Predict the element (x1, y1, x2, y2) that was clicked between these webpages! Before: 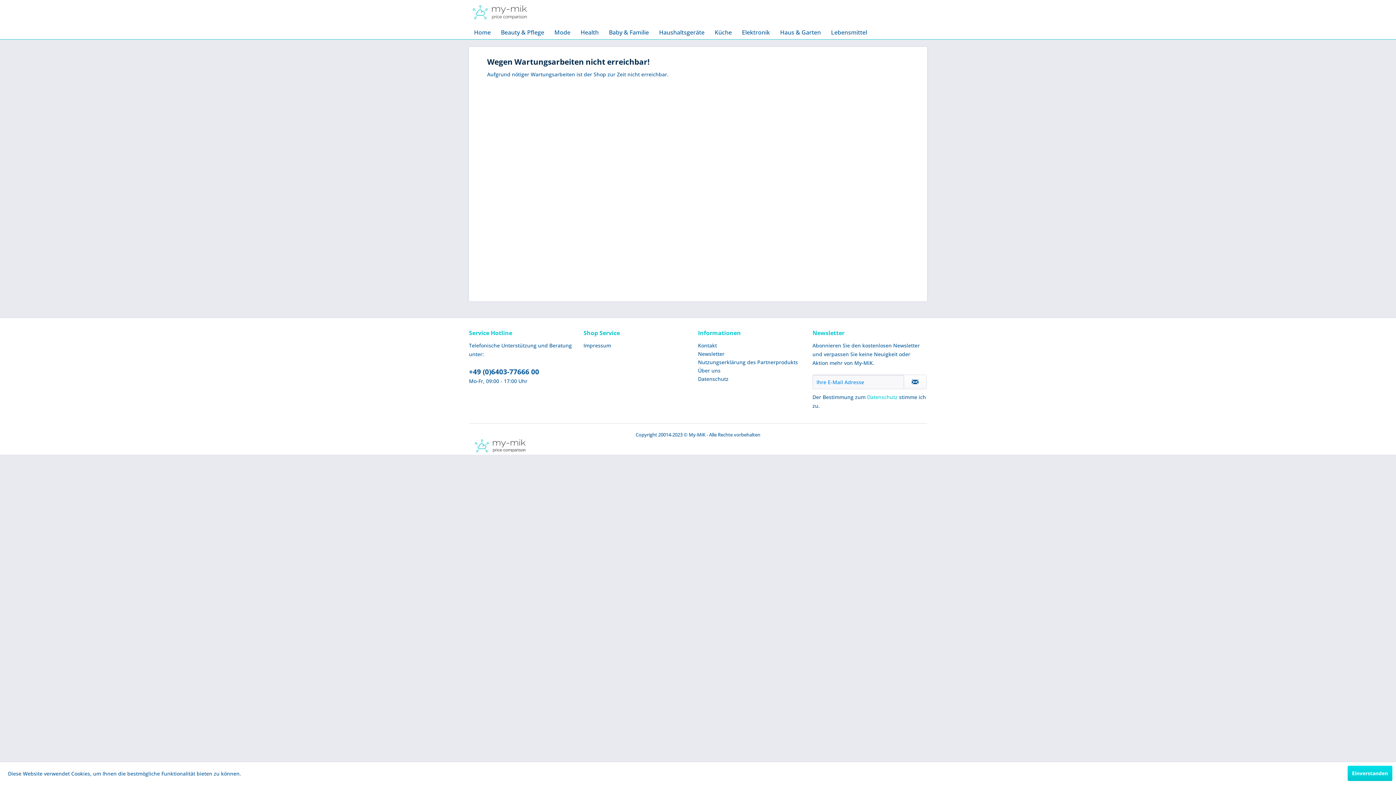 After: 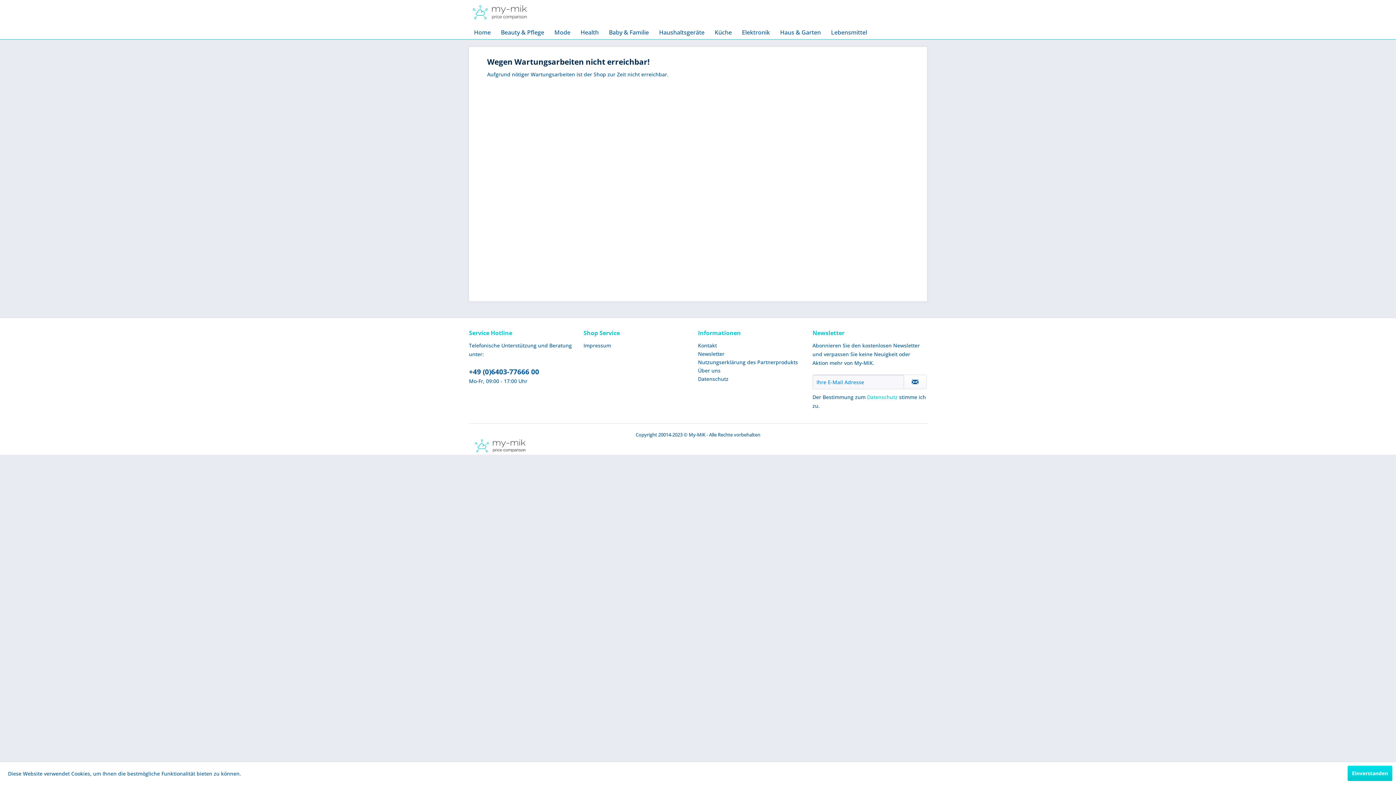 Action: label: Newsletter bbox: (698, 349, 809, 358)